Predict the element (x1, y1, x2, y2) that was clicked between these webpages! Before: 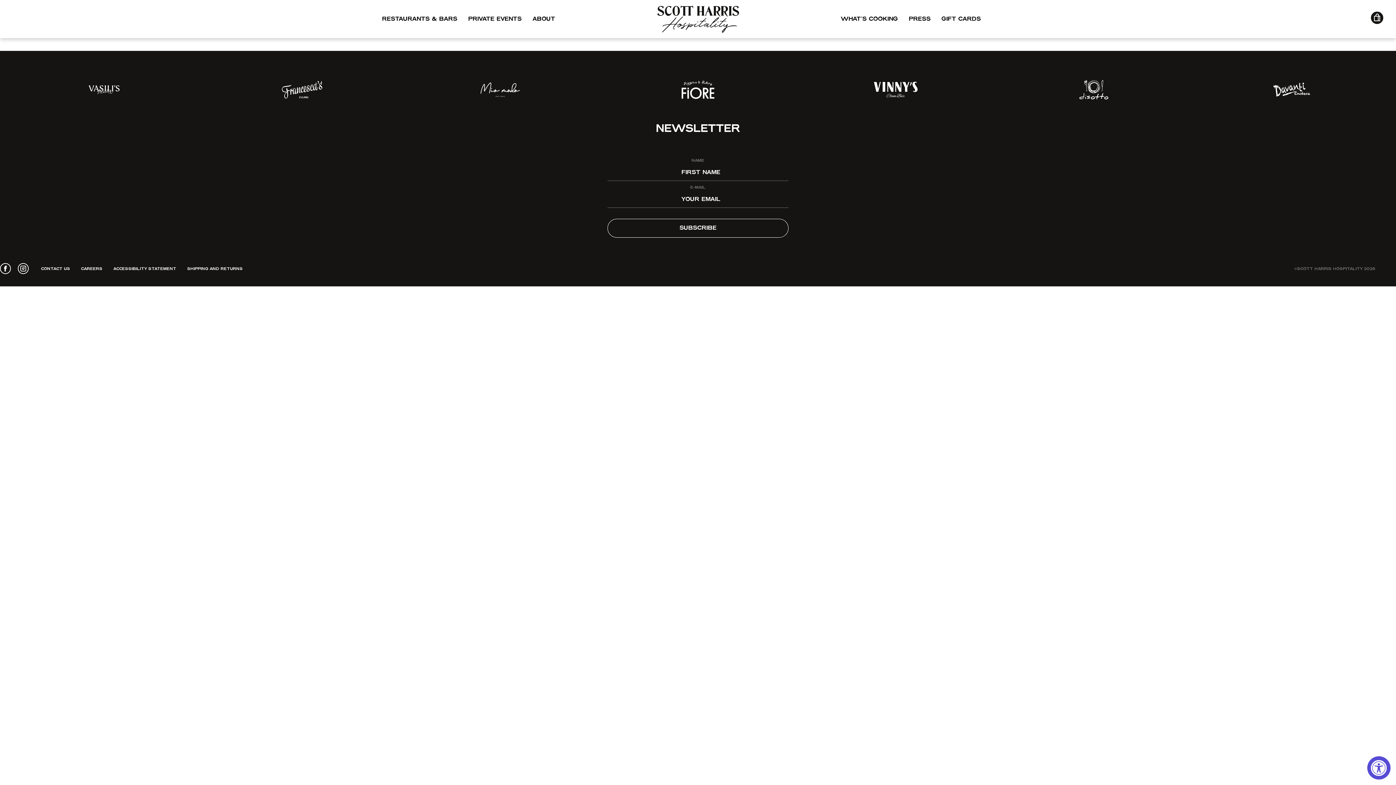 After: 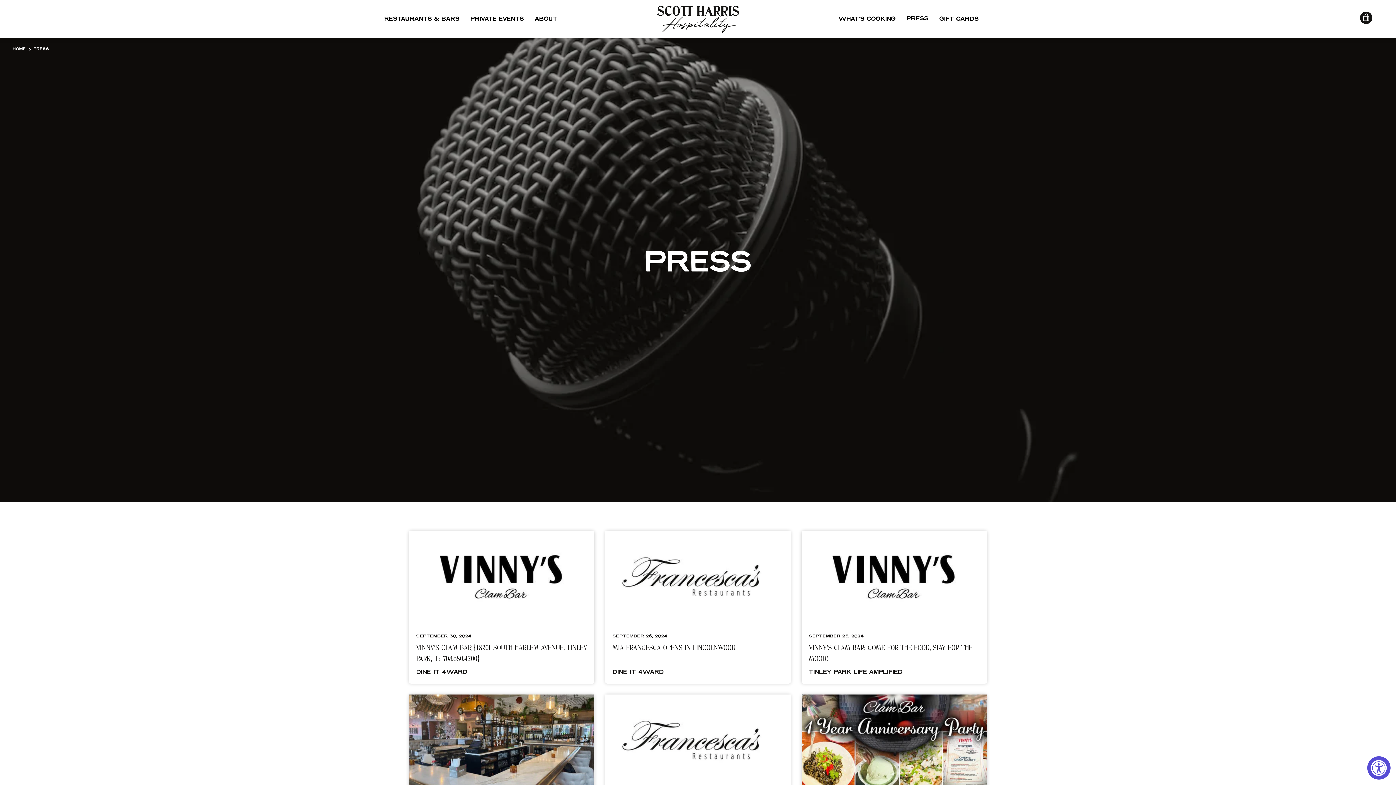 Action: label: PRESS bbox: (909, 14, 930, 23)